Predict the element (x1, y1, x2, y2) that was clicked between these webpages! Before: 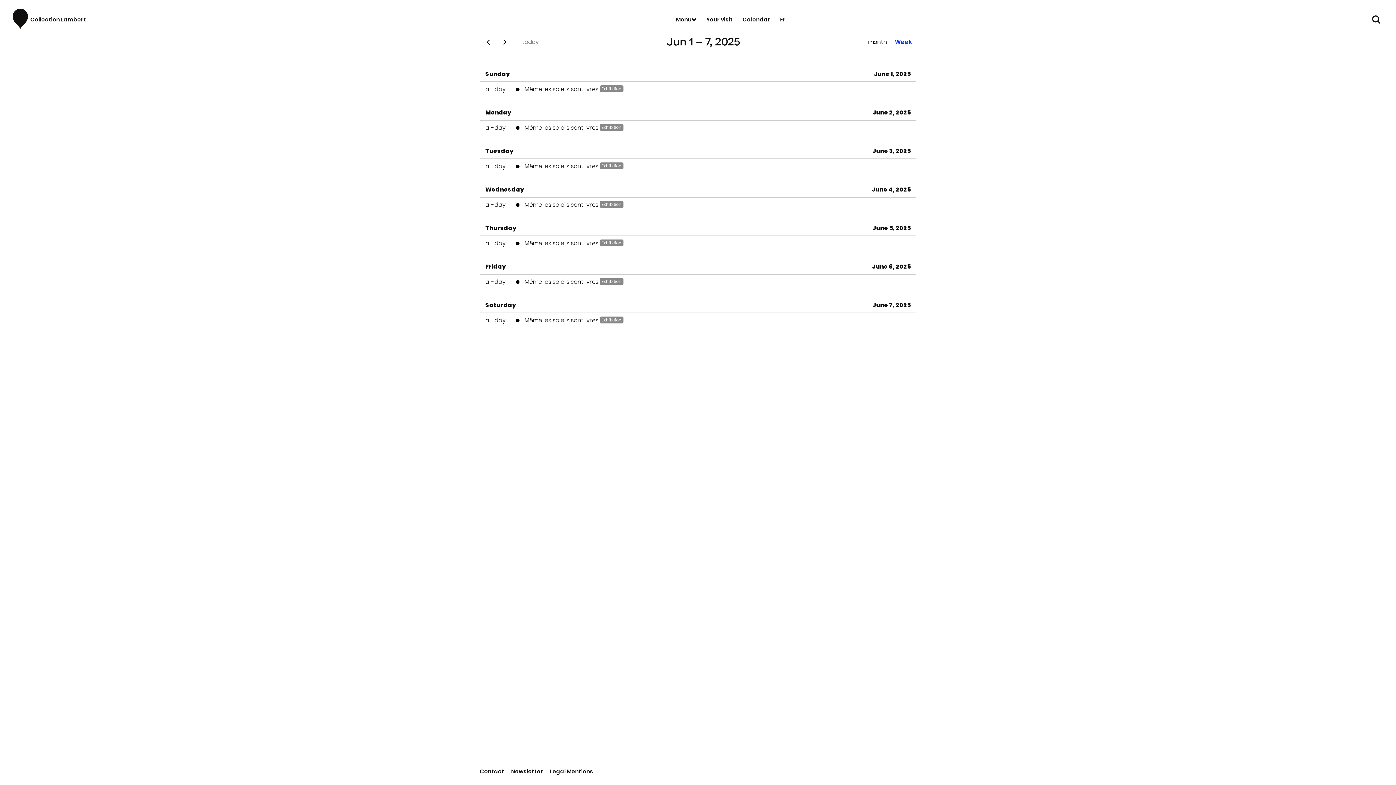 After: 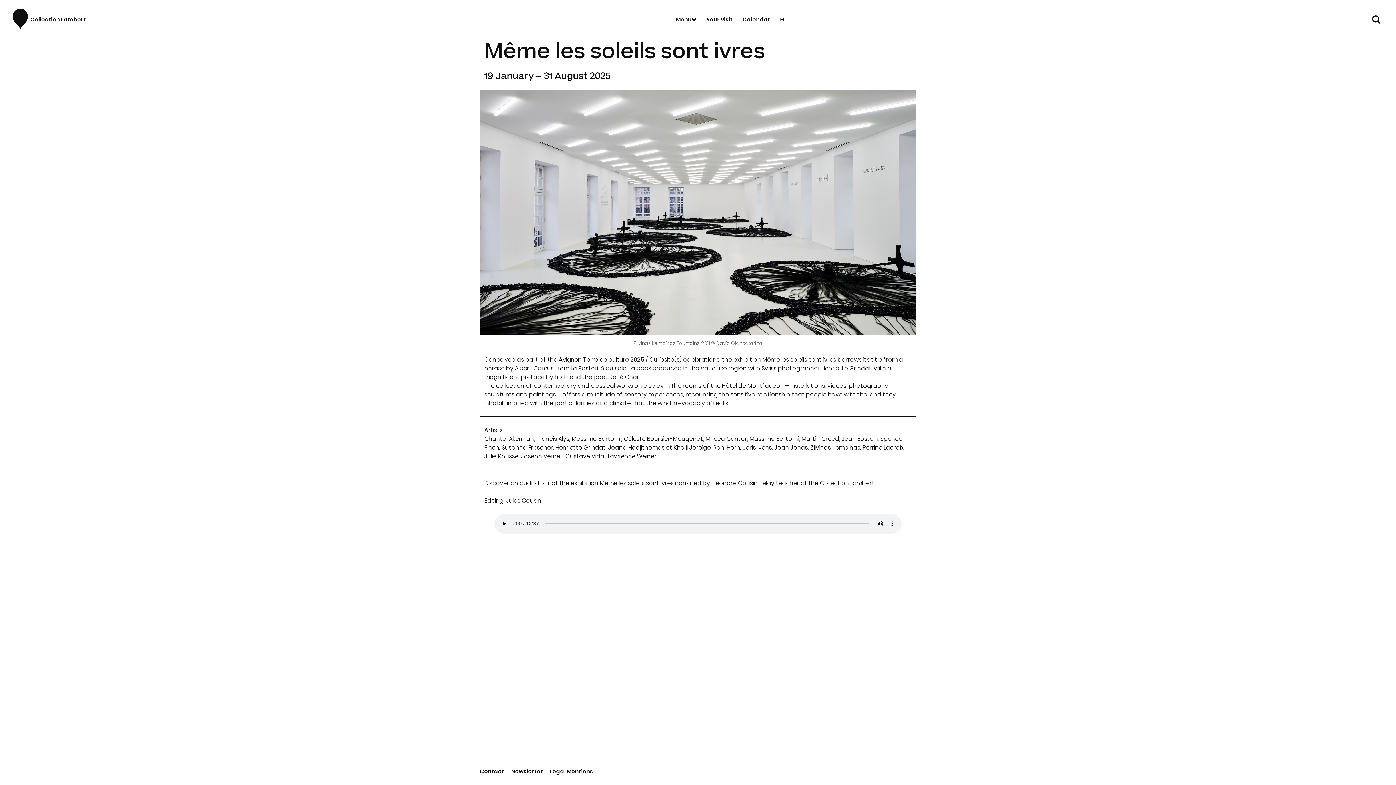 Action: label: Même les soleils sont ivres bbox: (524, 277, 598, 286)